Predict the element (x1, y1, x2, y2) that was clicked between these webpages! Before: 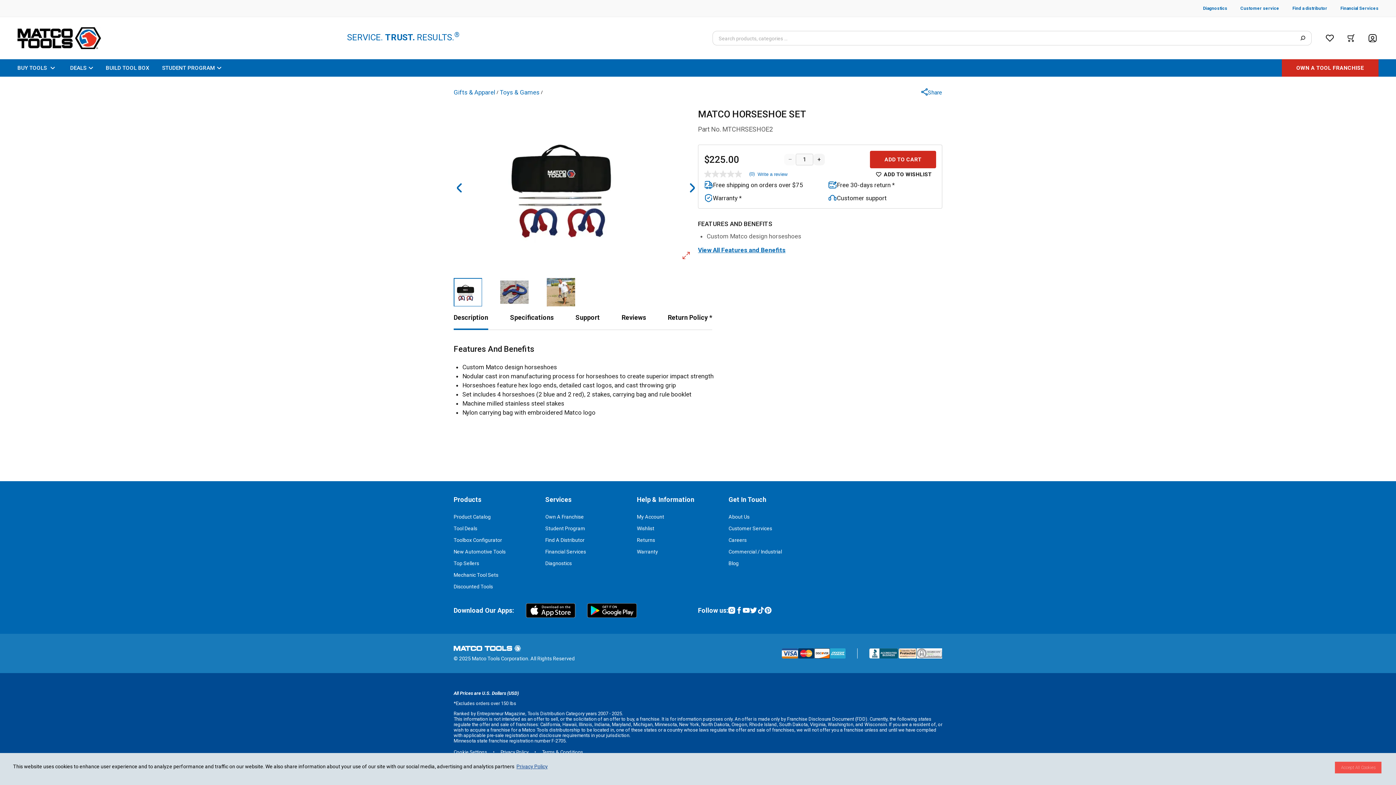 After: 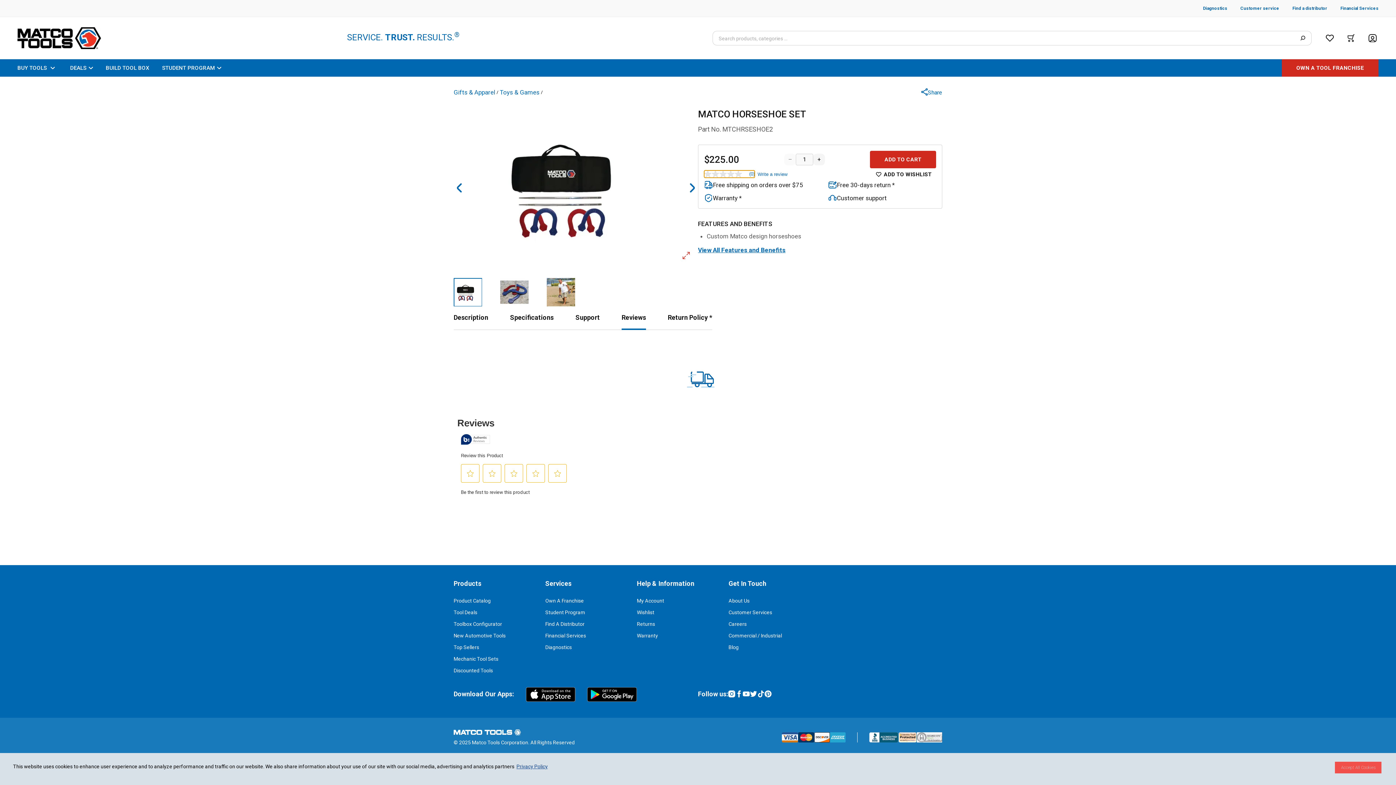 Action: bbox: (704, 170, 754, 177) label: No rating value Same page link.
 
(0)